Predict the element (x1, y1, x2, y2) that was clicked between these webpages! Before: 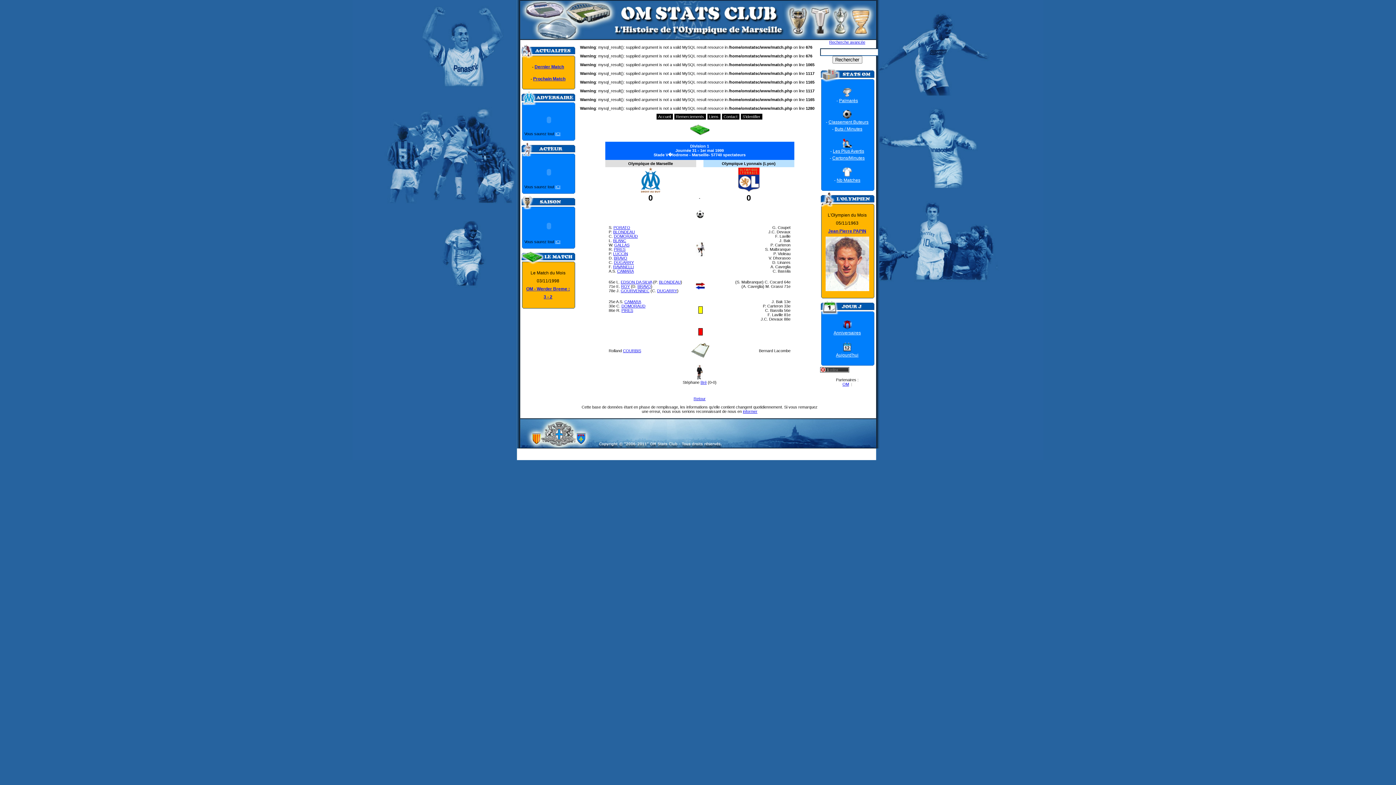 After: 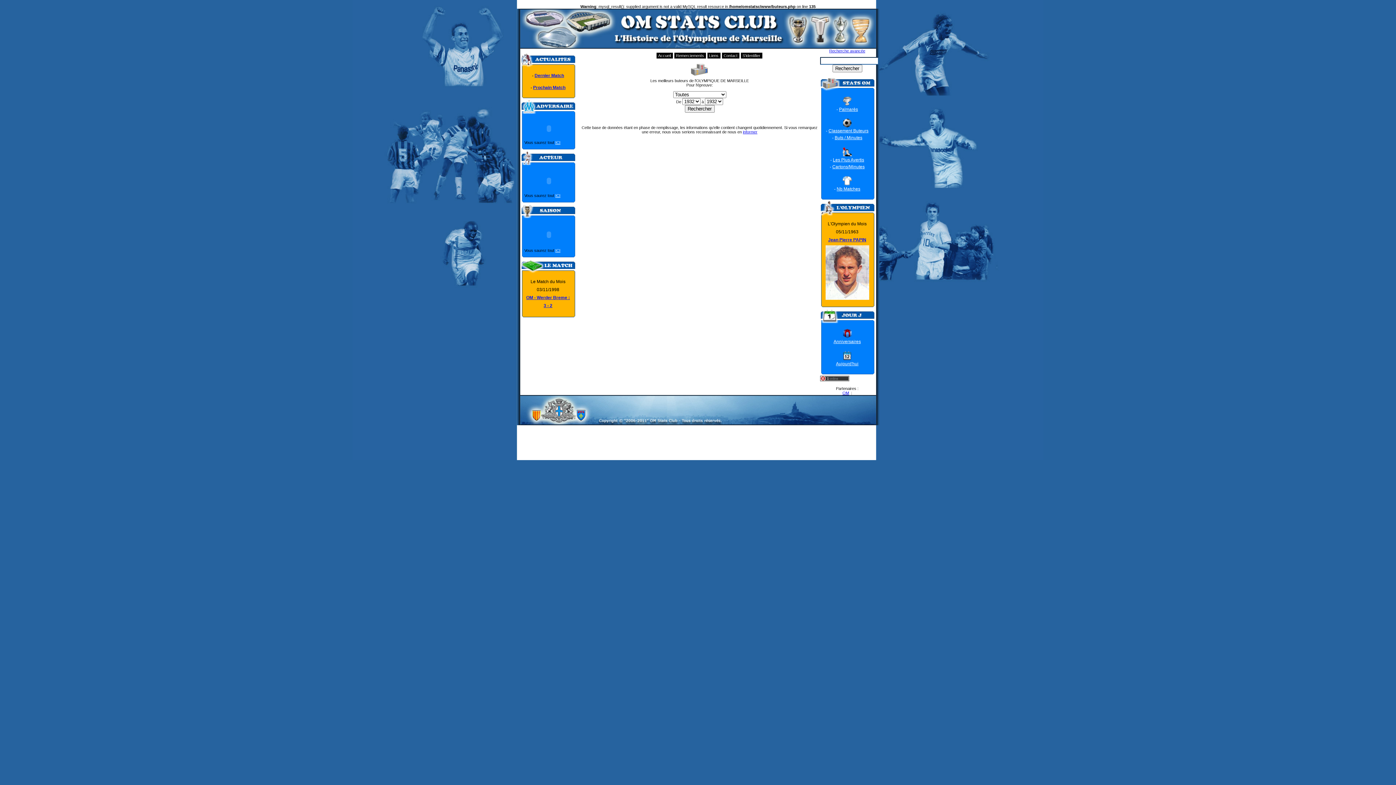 Action: bbox: (828, 119, 868, 124) label: Classement Buteurs